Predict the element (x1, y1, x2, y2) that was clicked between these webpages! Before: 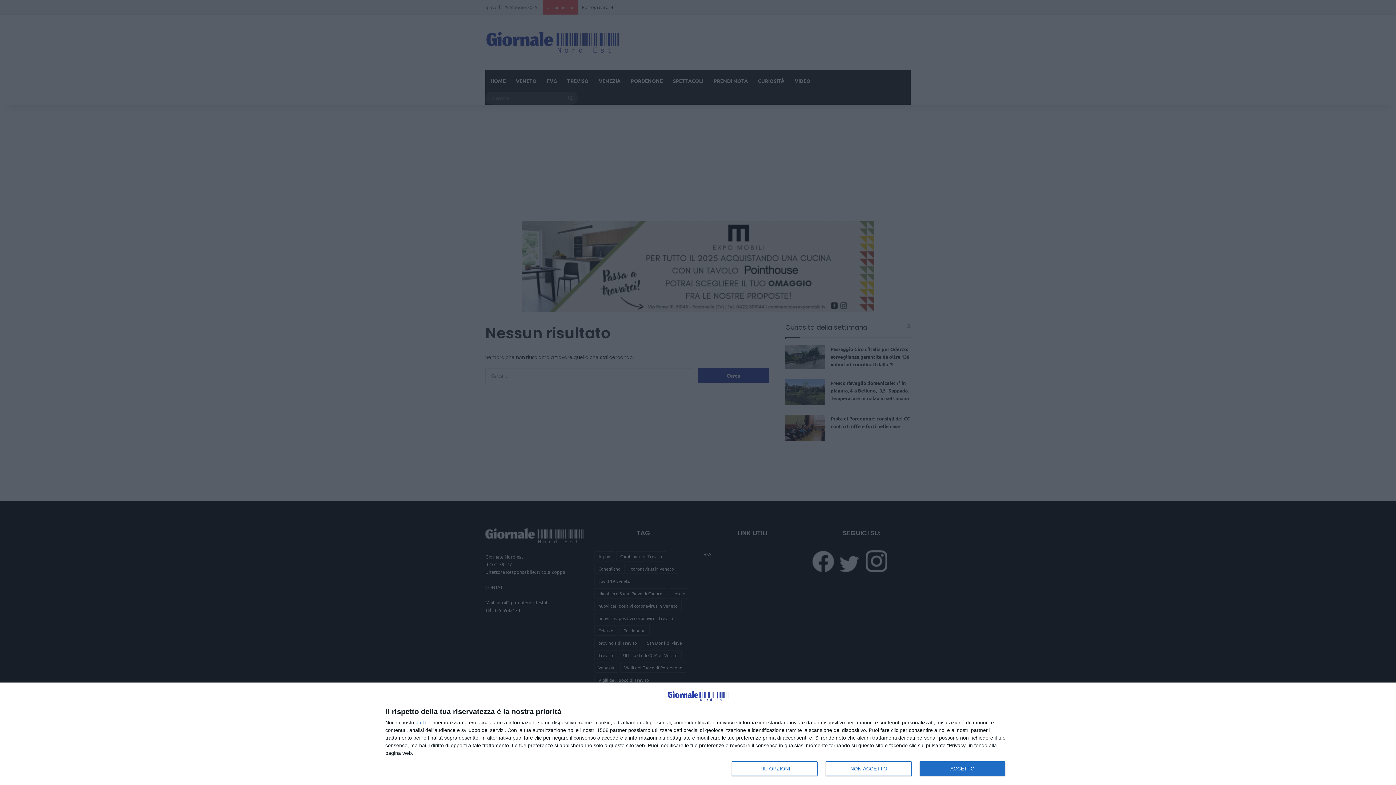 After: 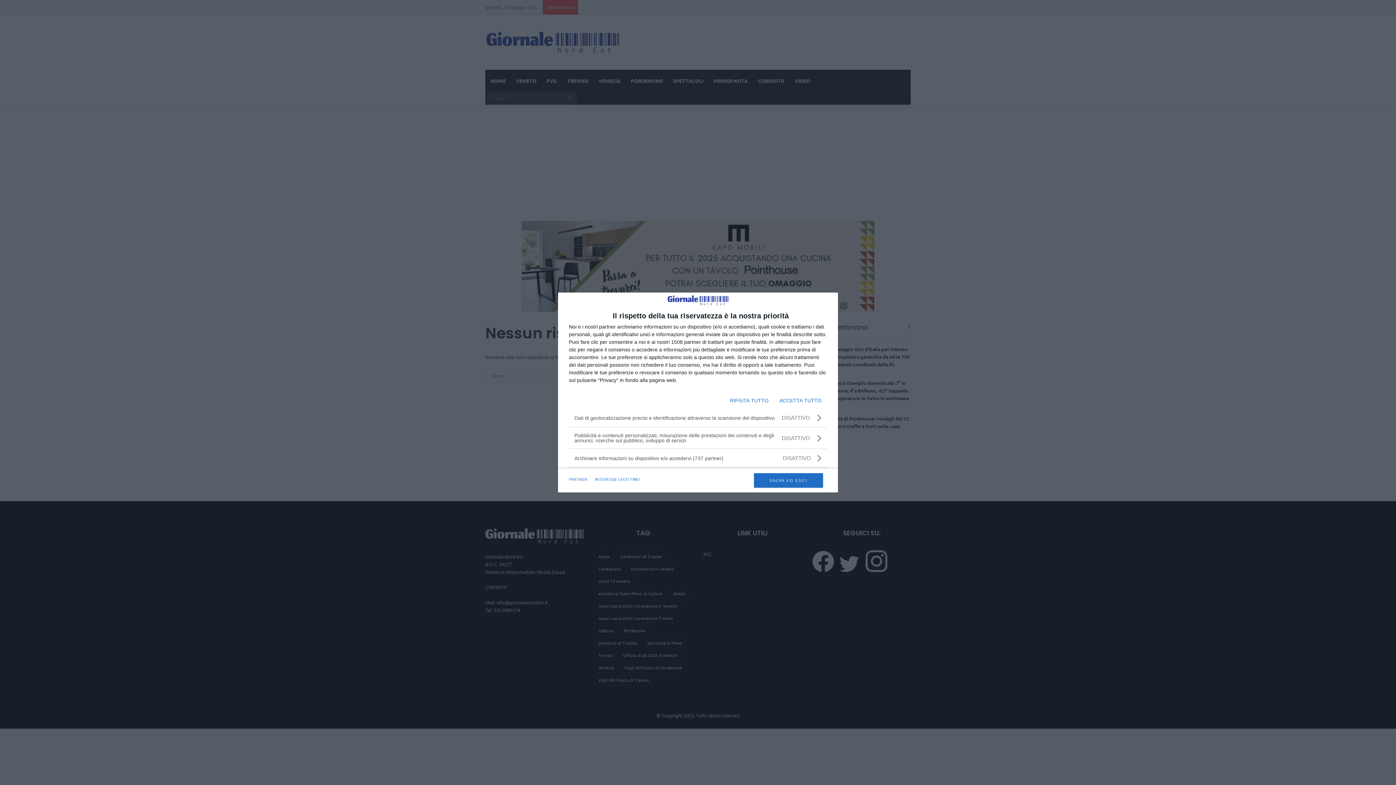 Action: bbox: (732, 761, 817, 776) label: PIÙ OPZIONI